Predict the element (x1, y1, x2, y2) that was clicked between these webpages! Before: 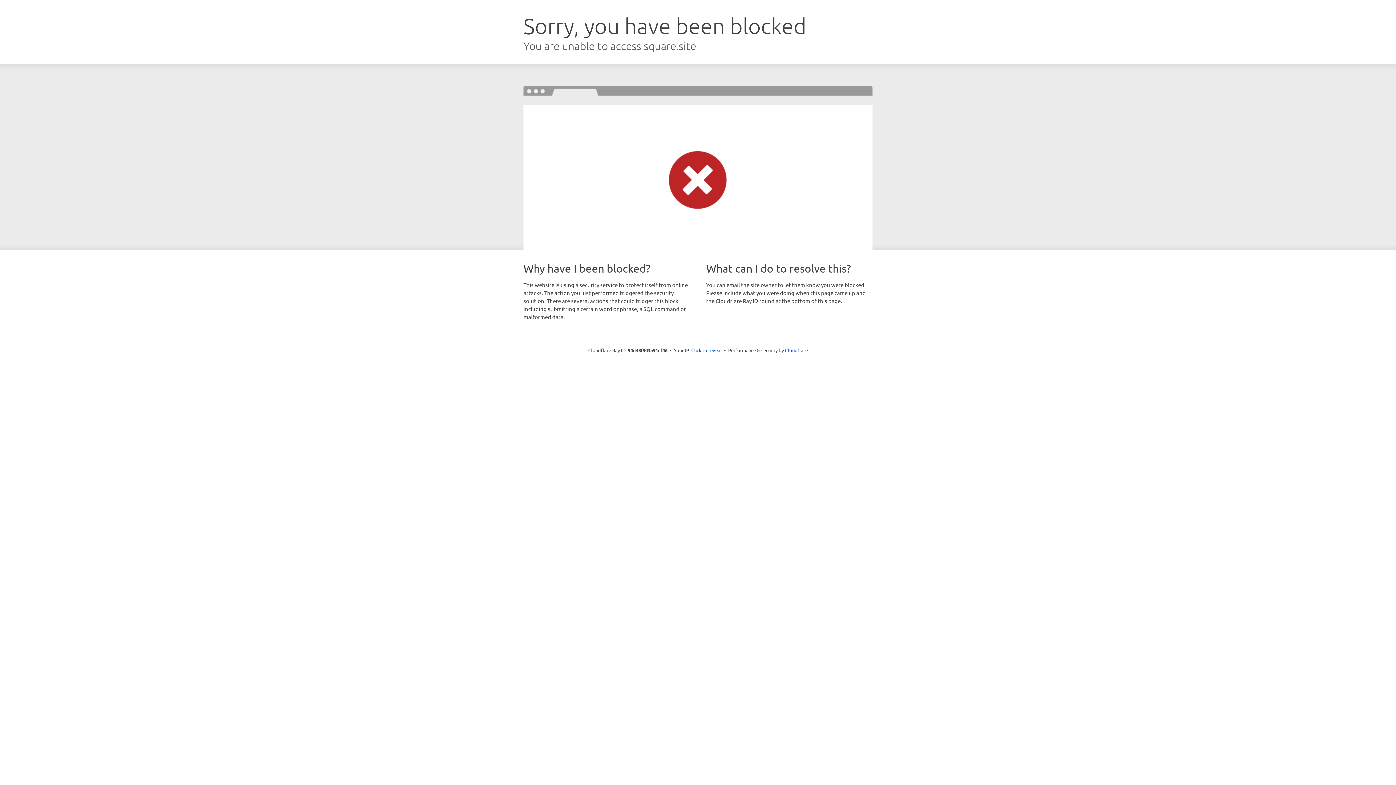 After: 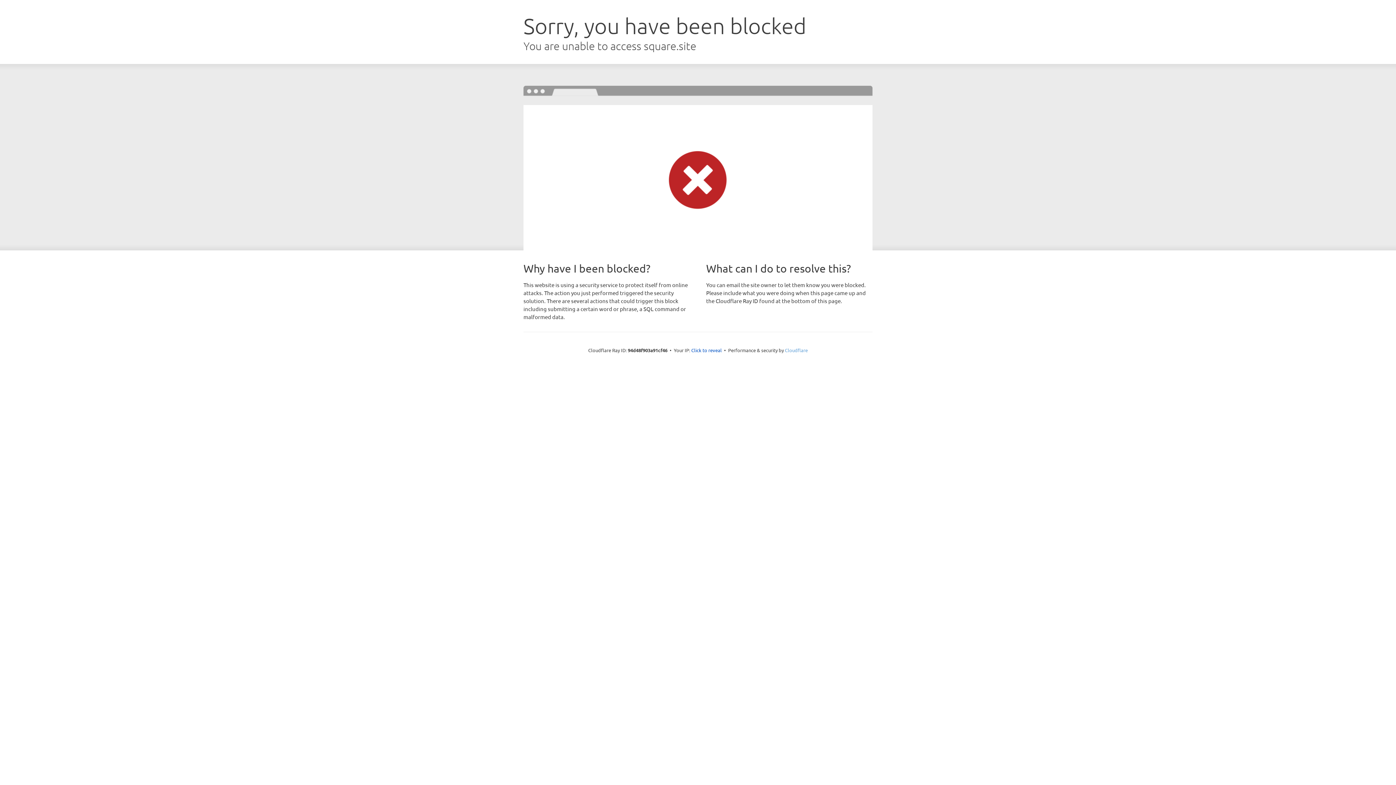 Action: label: Cloudflare bbox: (785, 347, 808, 353)